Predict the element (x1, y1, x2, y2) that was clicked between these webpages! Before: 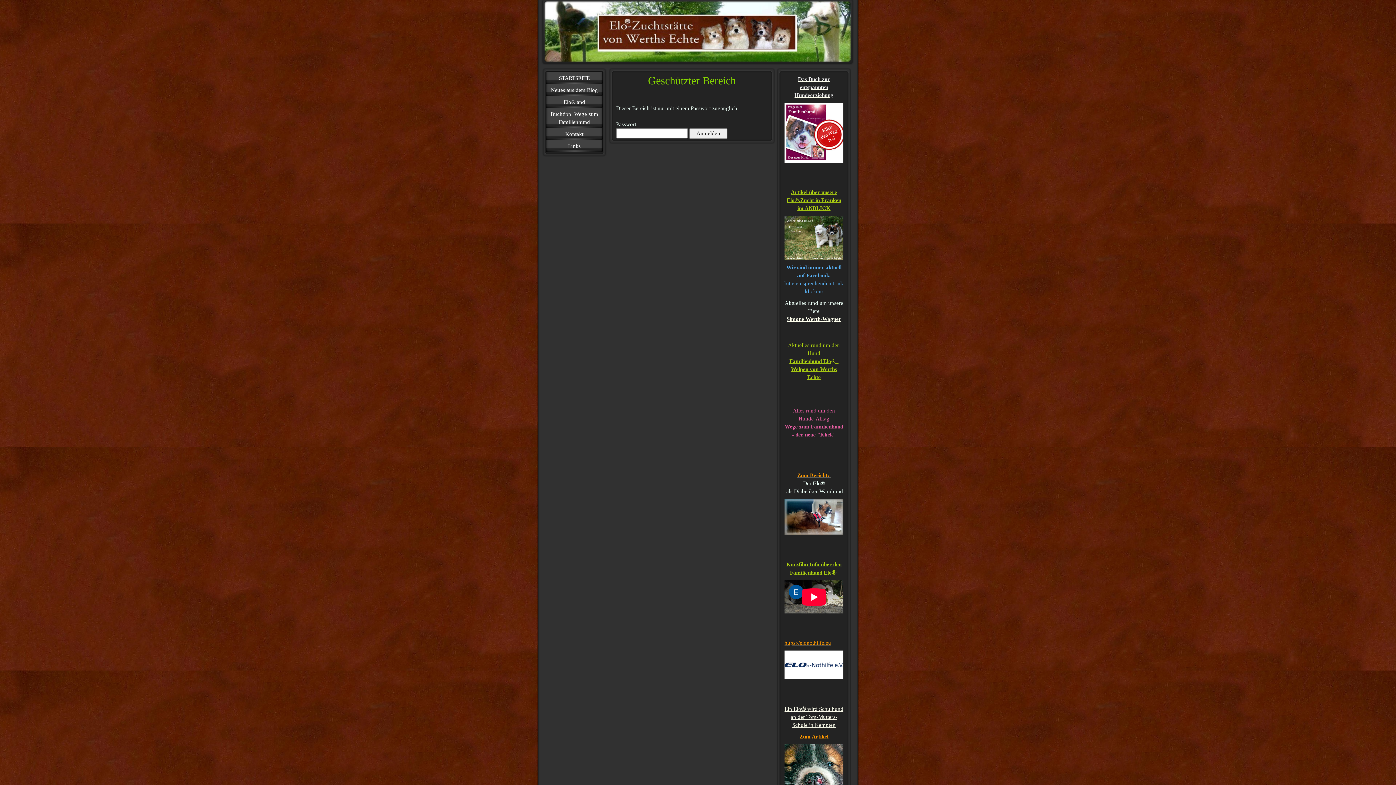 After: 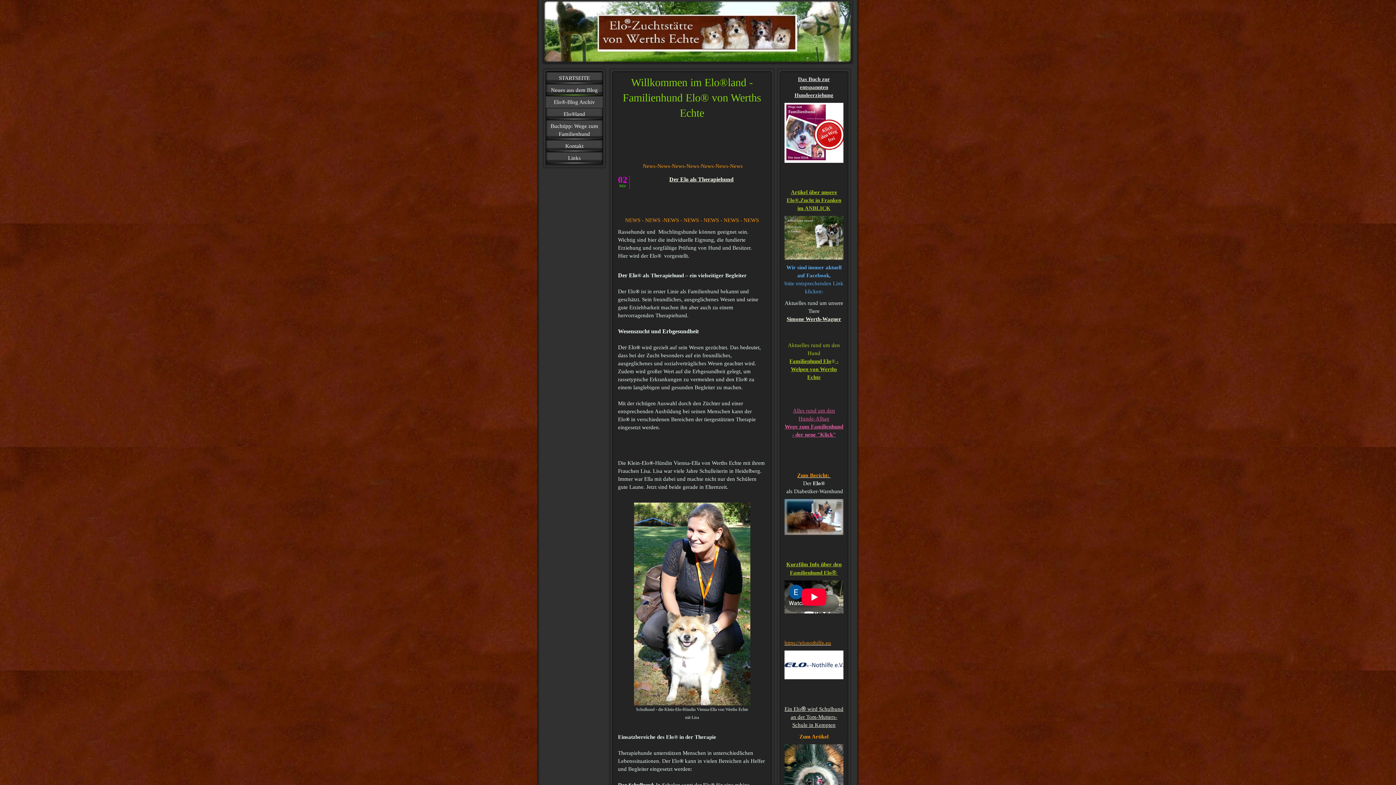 Action: bbox: (546, 84, 602, 96) label: Neues aus dem Blog